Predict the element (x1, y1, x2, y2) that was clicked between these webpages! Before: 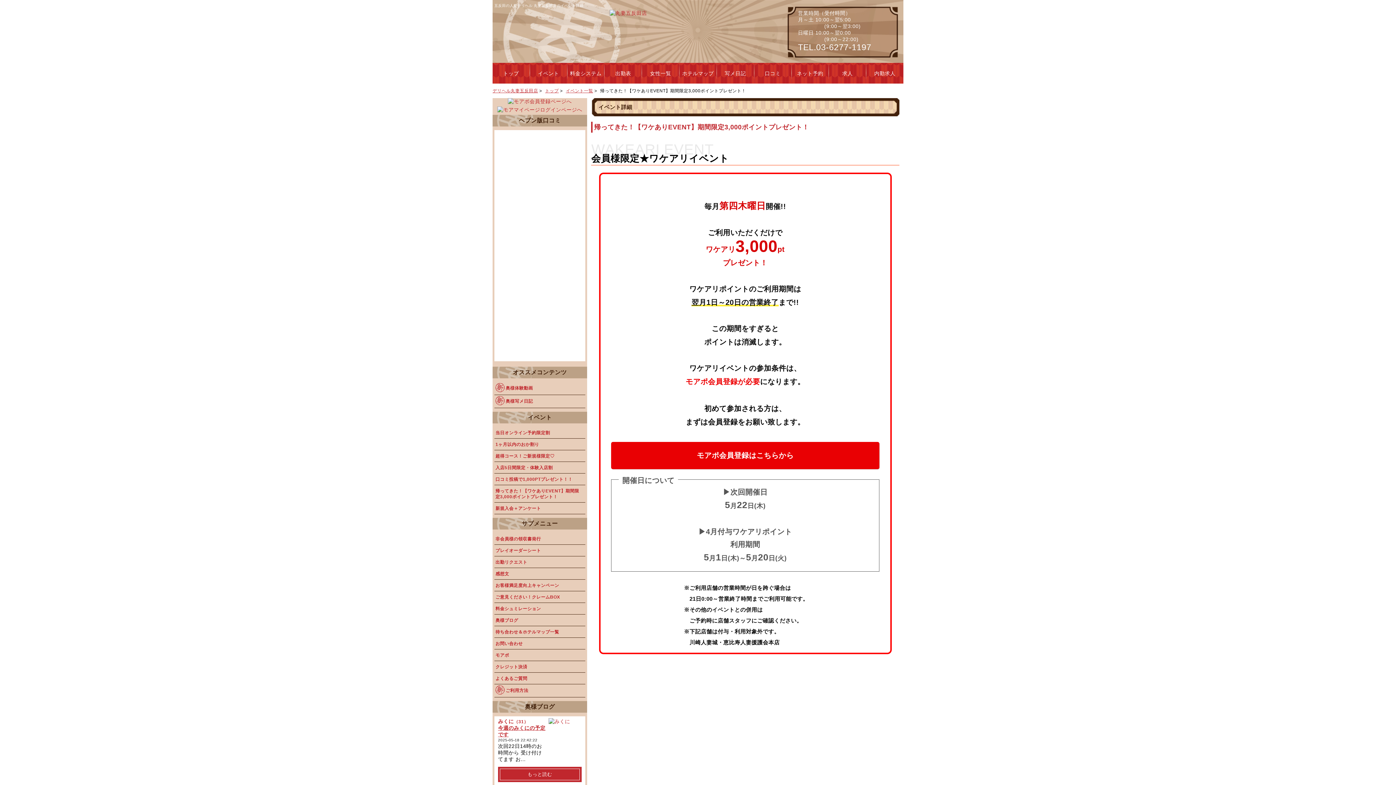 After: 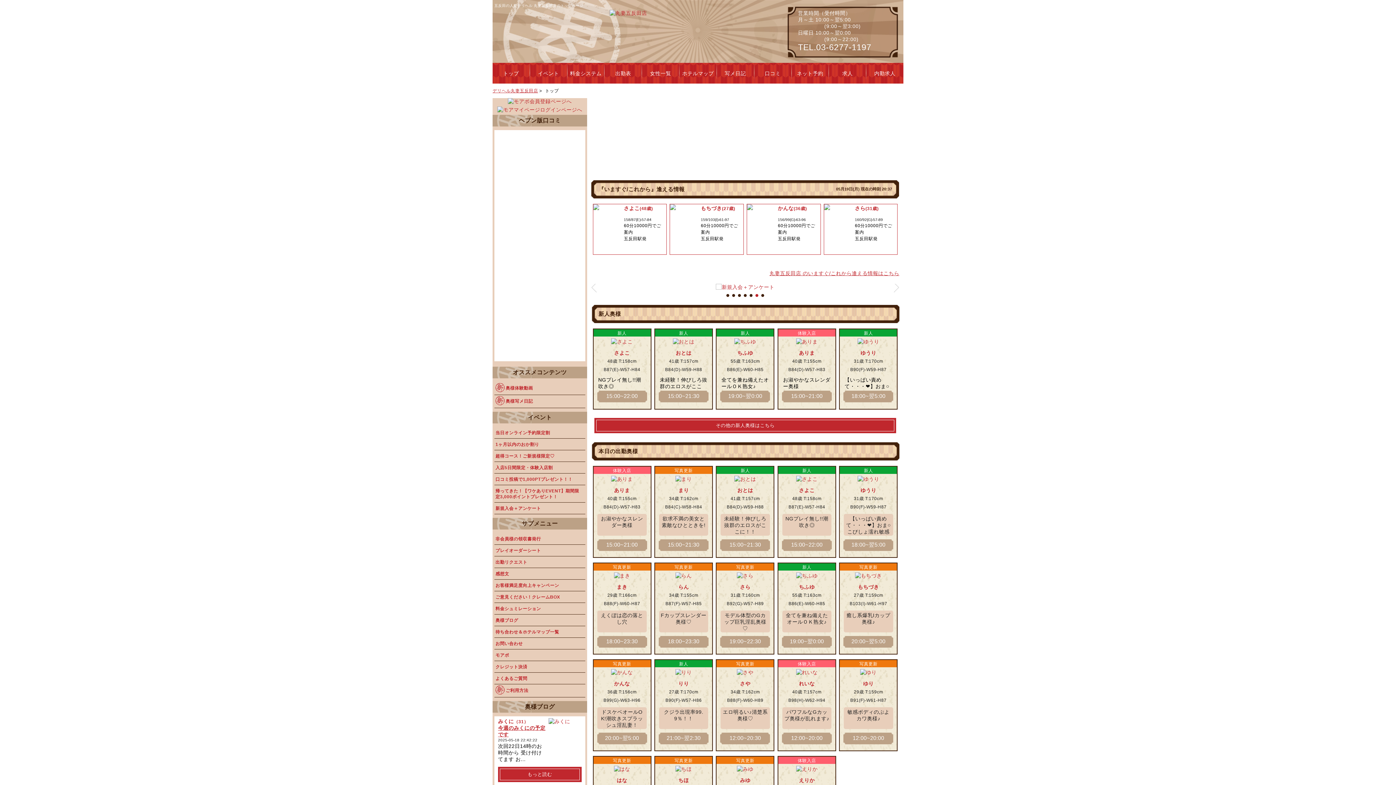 Action: bbox: (609, 10, 775, 16)